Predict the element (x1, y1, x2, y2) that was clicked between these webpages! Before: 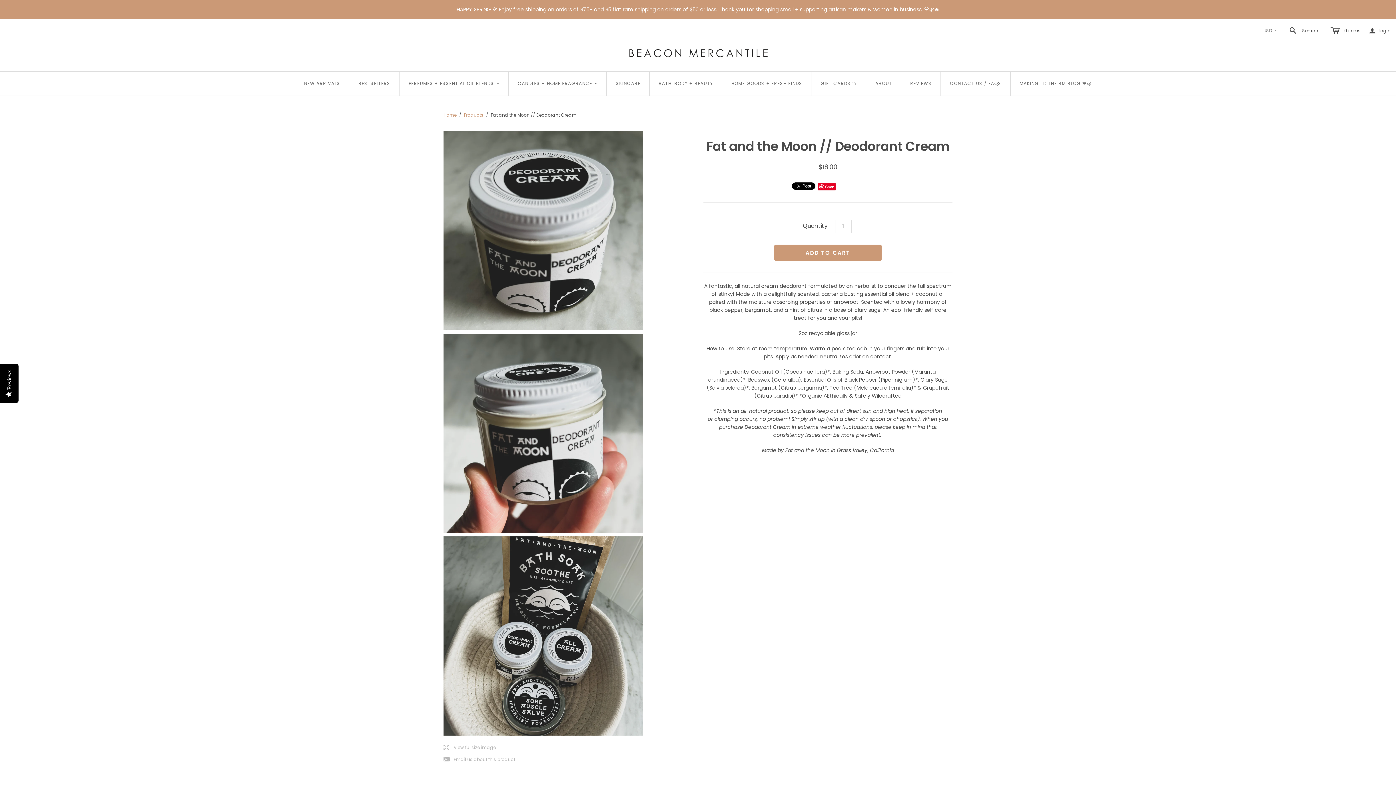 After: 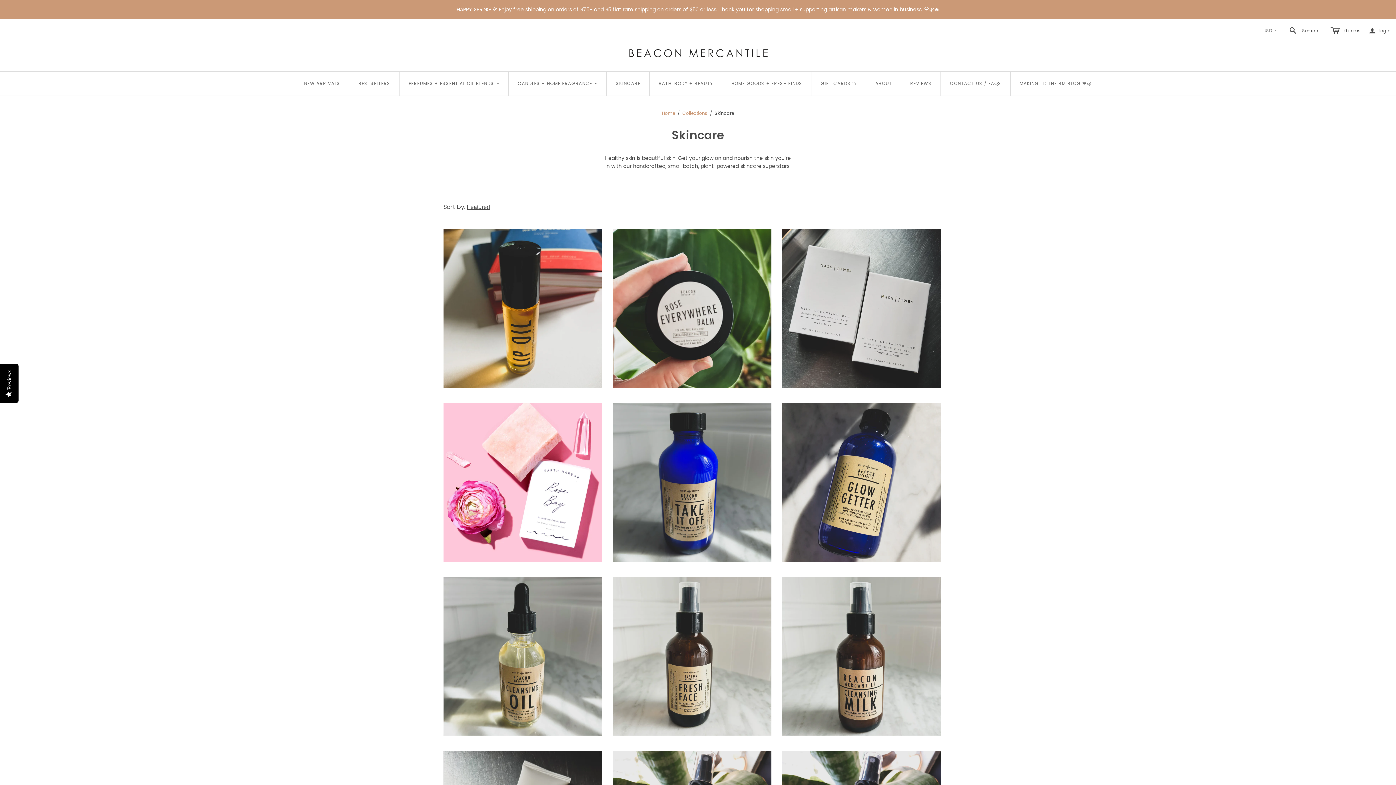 Action: label: SKINCARE bbox: (606, 71, 649, 95)